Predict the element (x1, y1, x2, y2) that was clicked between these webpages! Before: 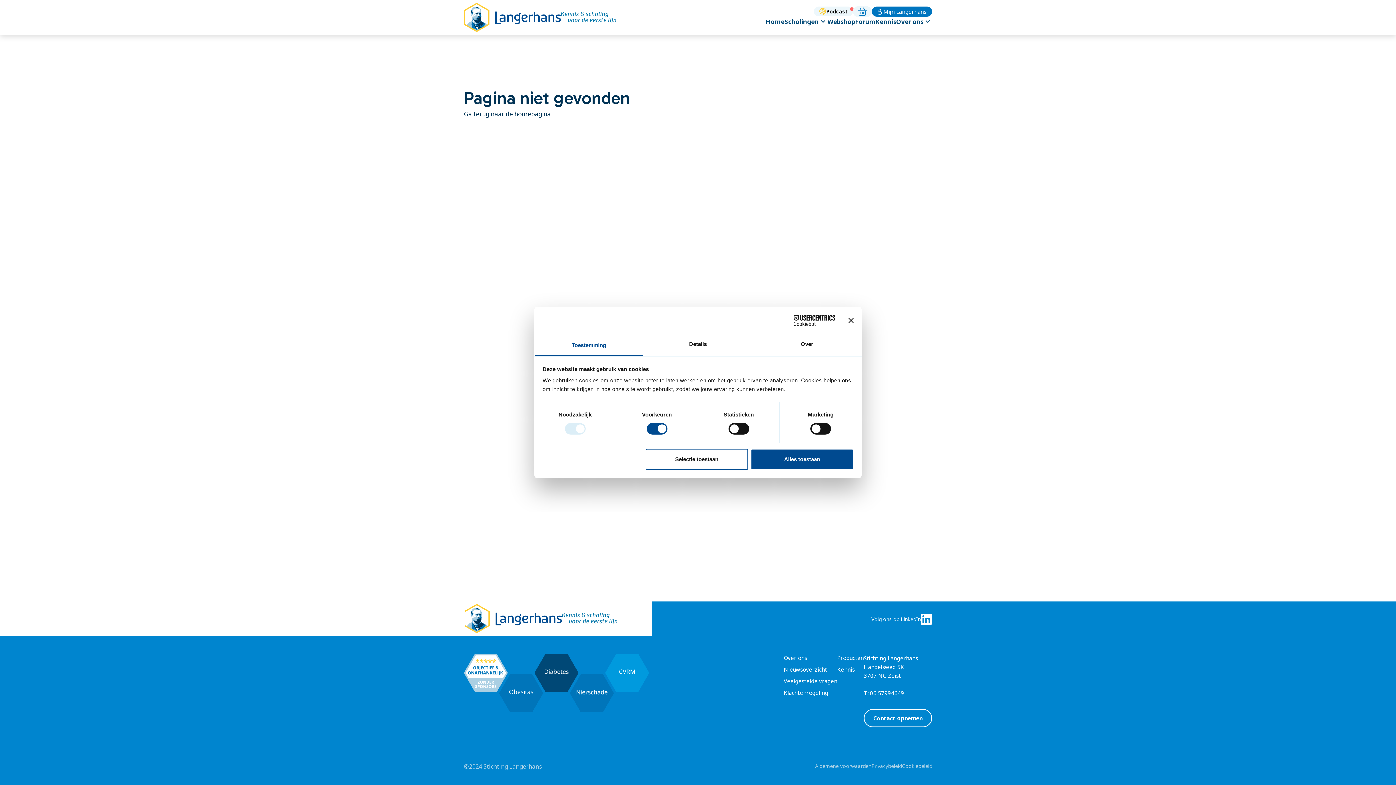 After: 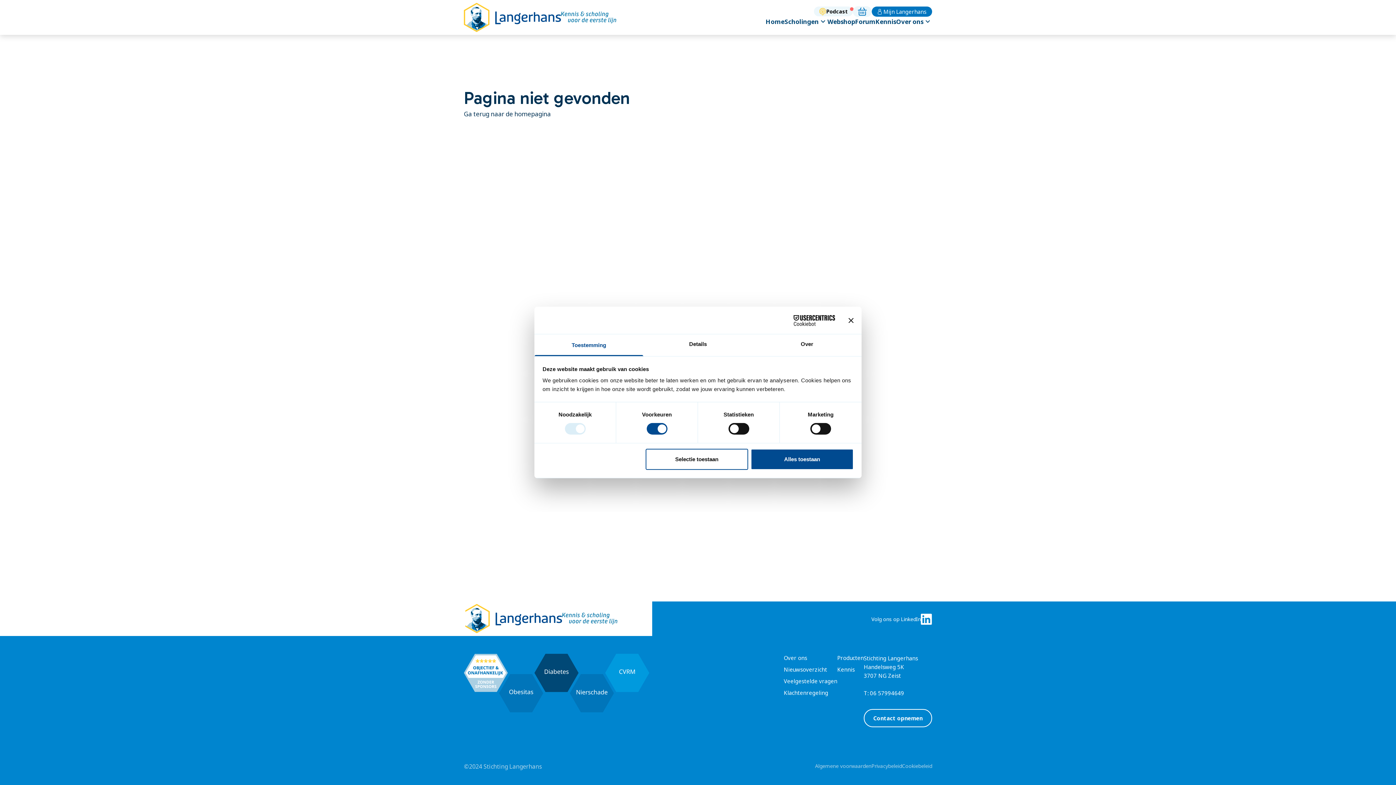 Action: bbox: (771, 315, 835, 325) label: Cookiebot - opens in a new window